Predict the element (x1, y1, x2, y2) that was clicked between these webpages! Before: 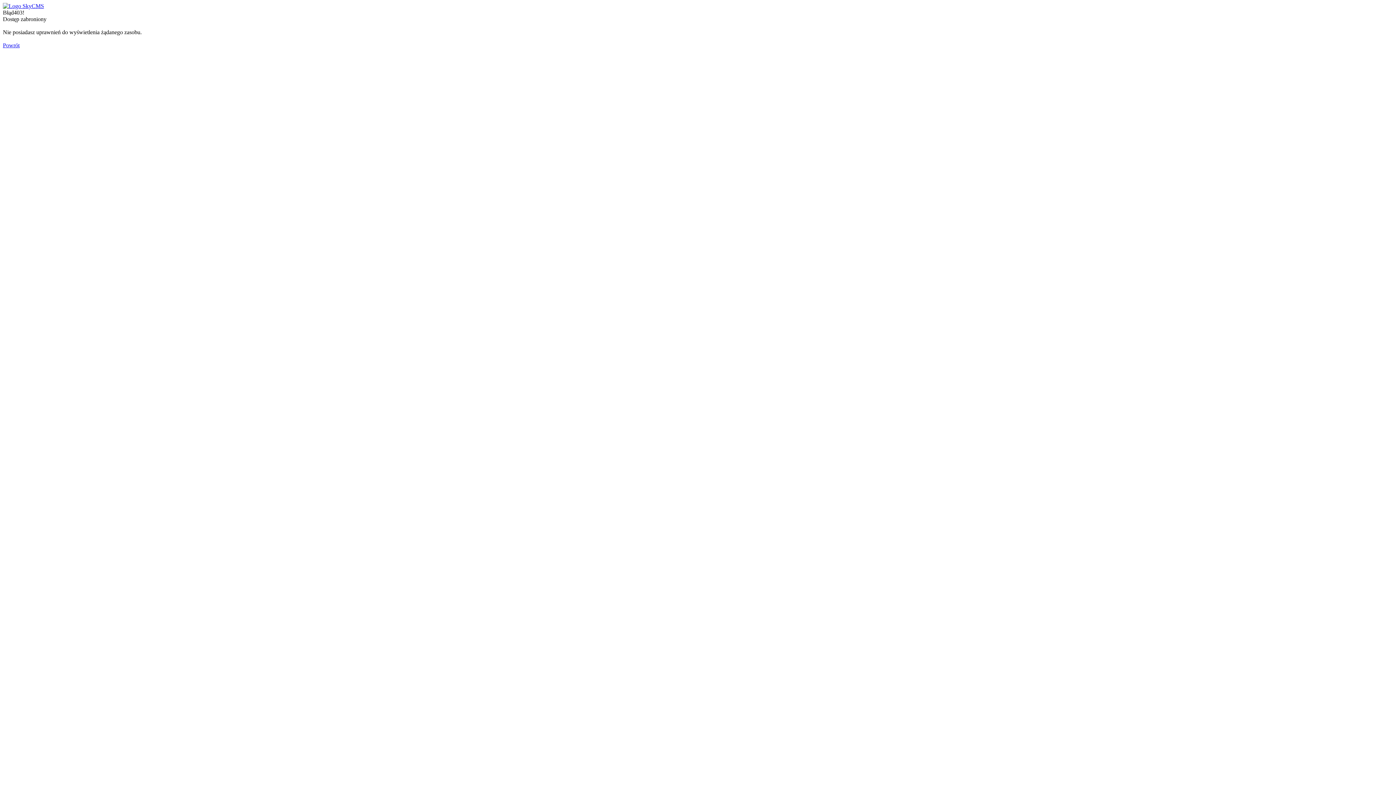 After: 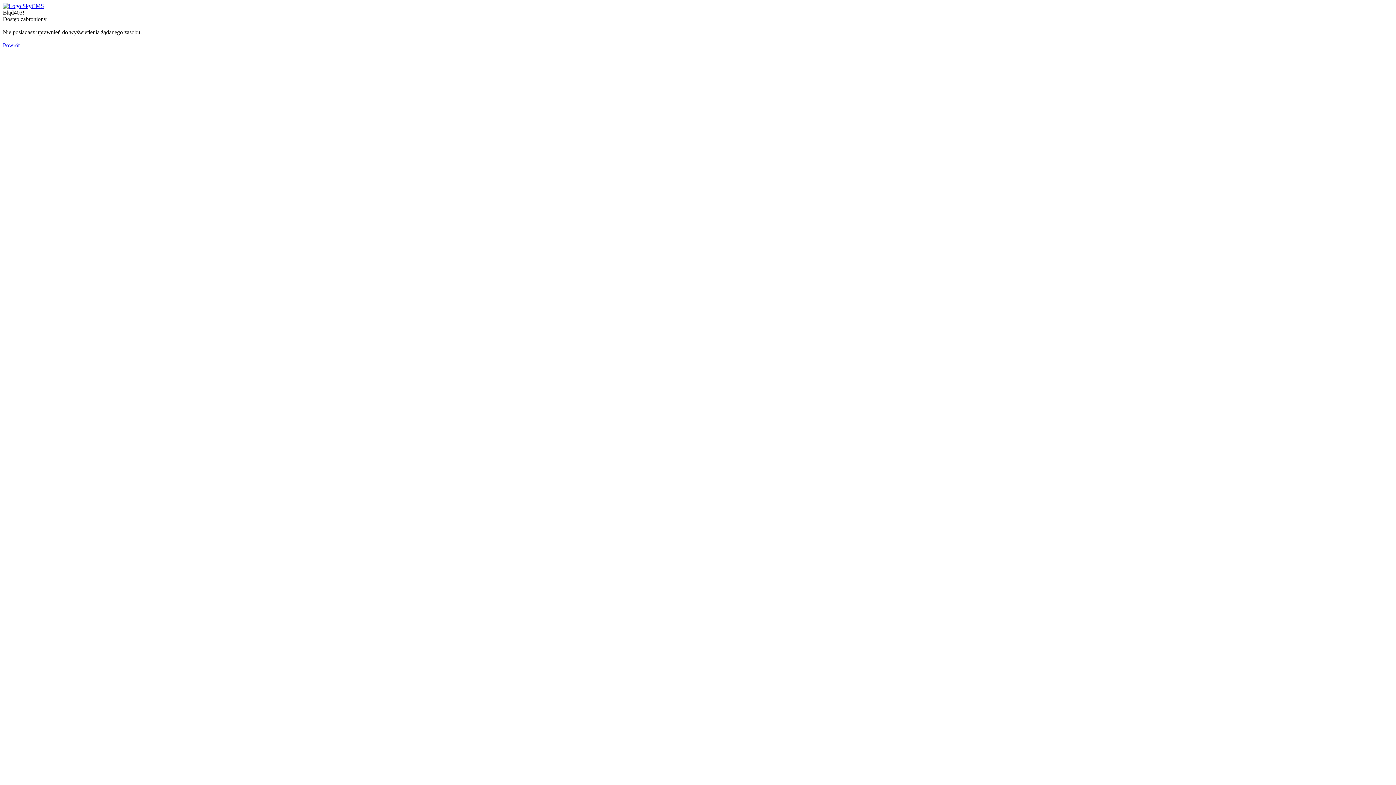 Action: bbox: (2, 2, 44, 9)